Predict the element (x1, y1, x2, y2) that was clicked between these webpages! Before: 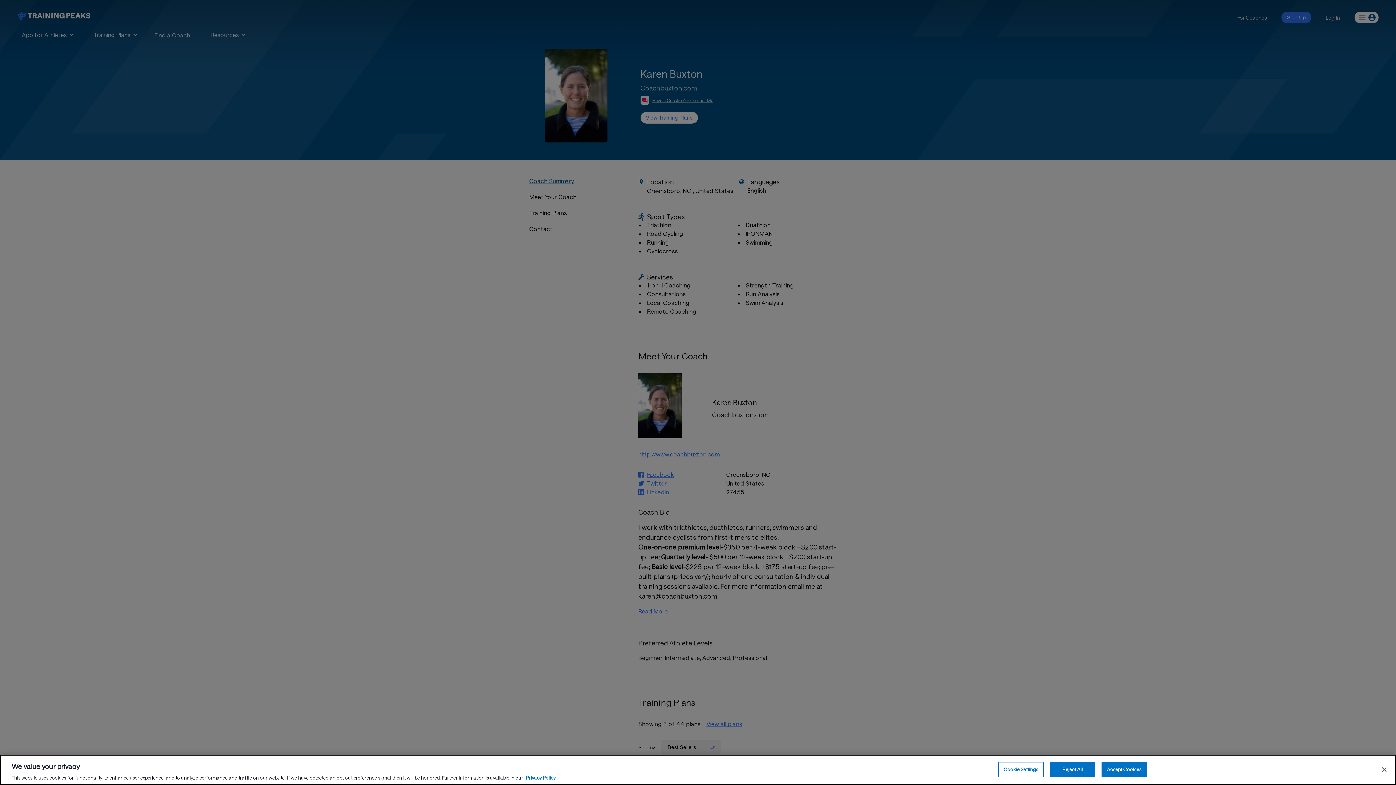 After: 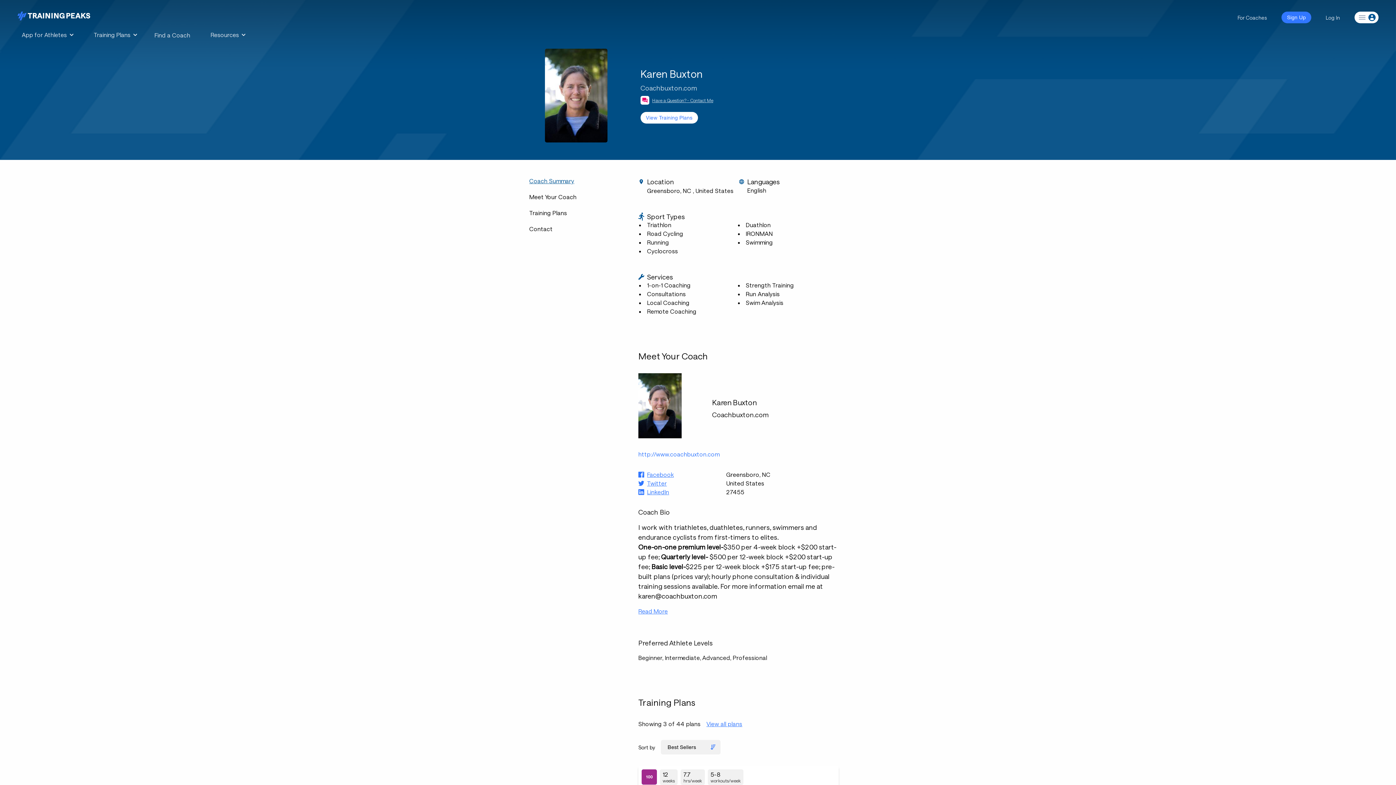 Action: bbox: (1376, 761, 1392, 777) label: Close